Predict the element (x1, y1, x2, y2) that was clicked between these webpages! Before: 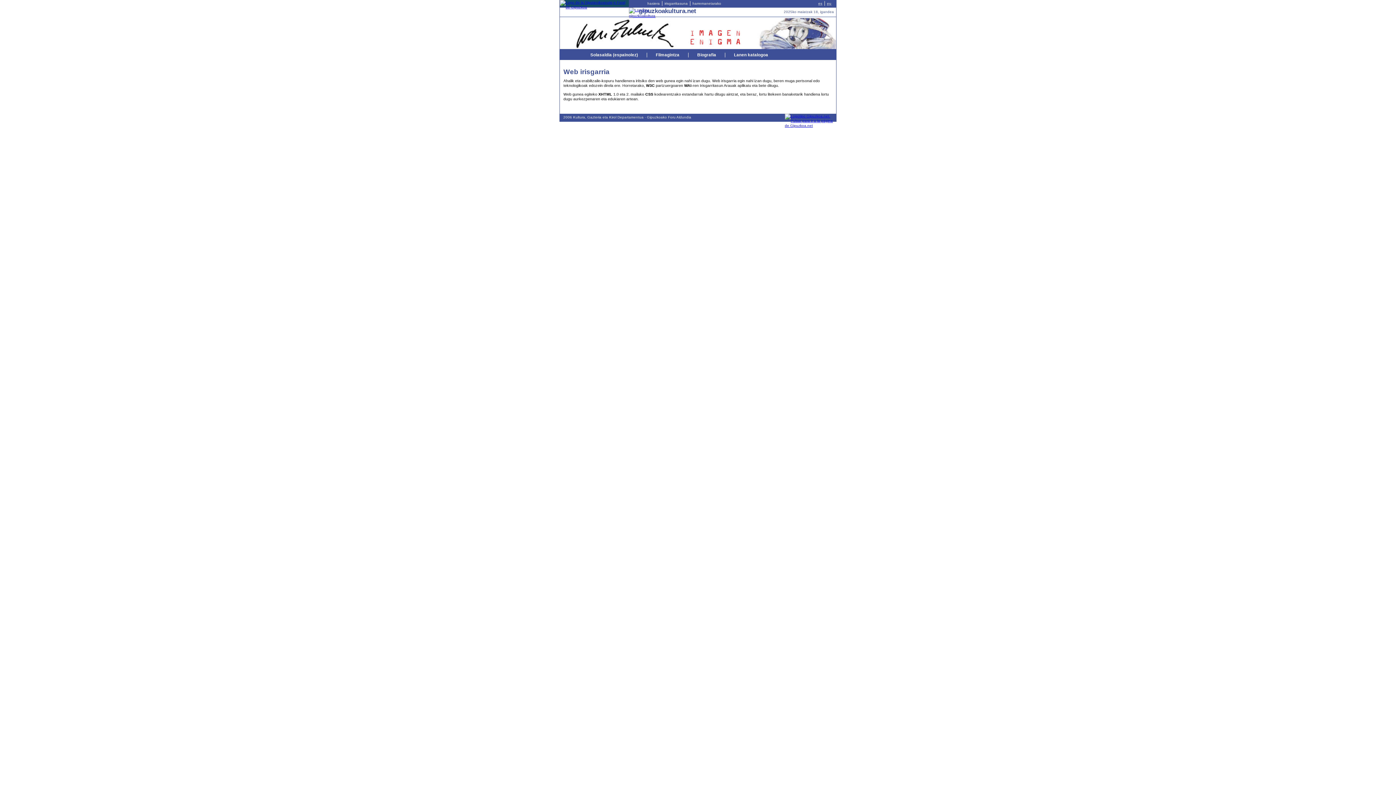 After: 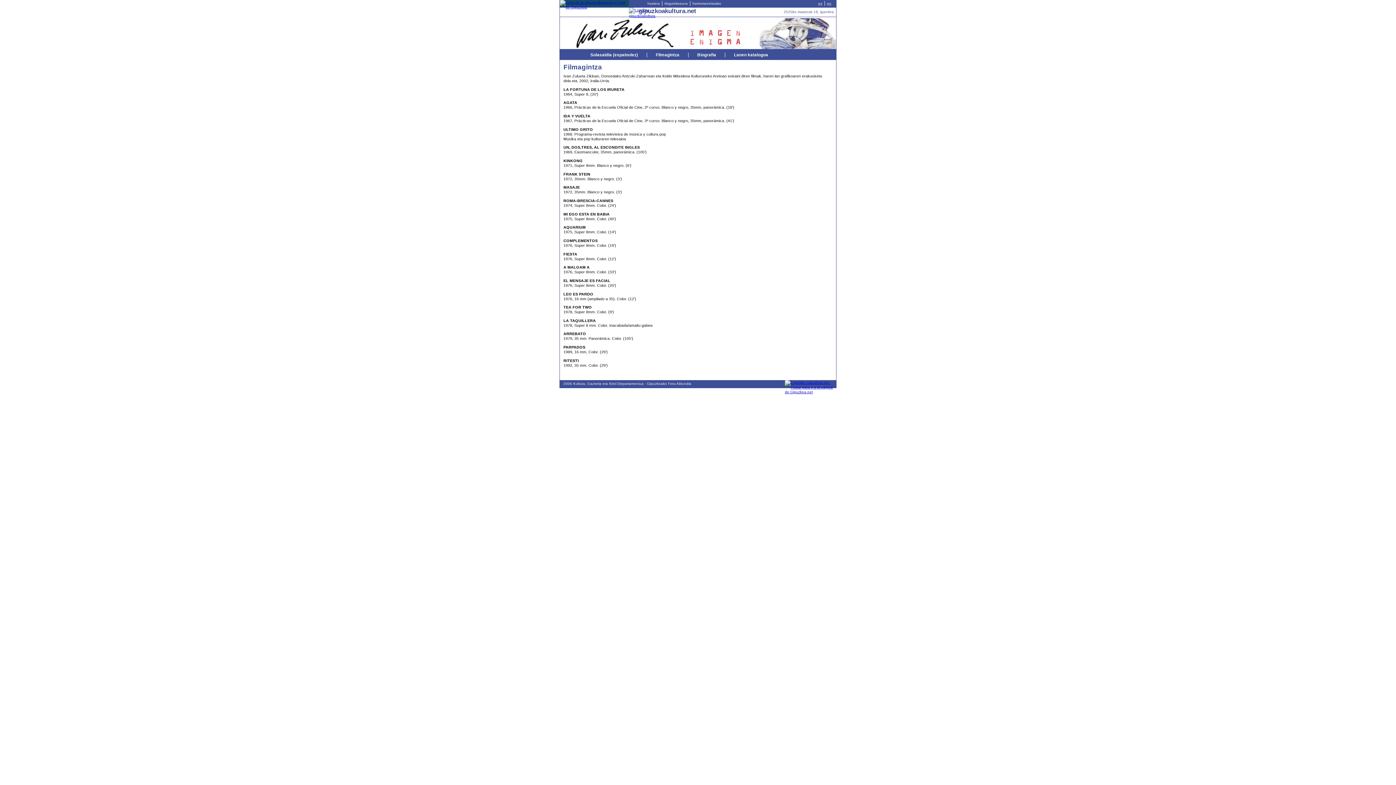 Action: bbox: (647, 52, 688, 57) label: Filmagintza